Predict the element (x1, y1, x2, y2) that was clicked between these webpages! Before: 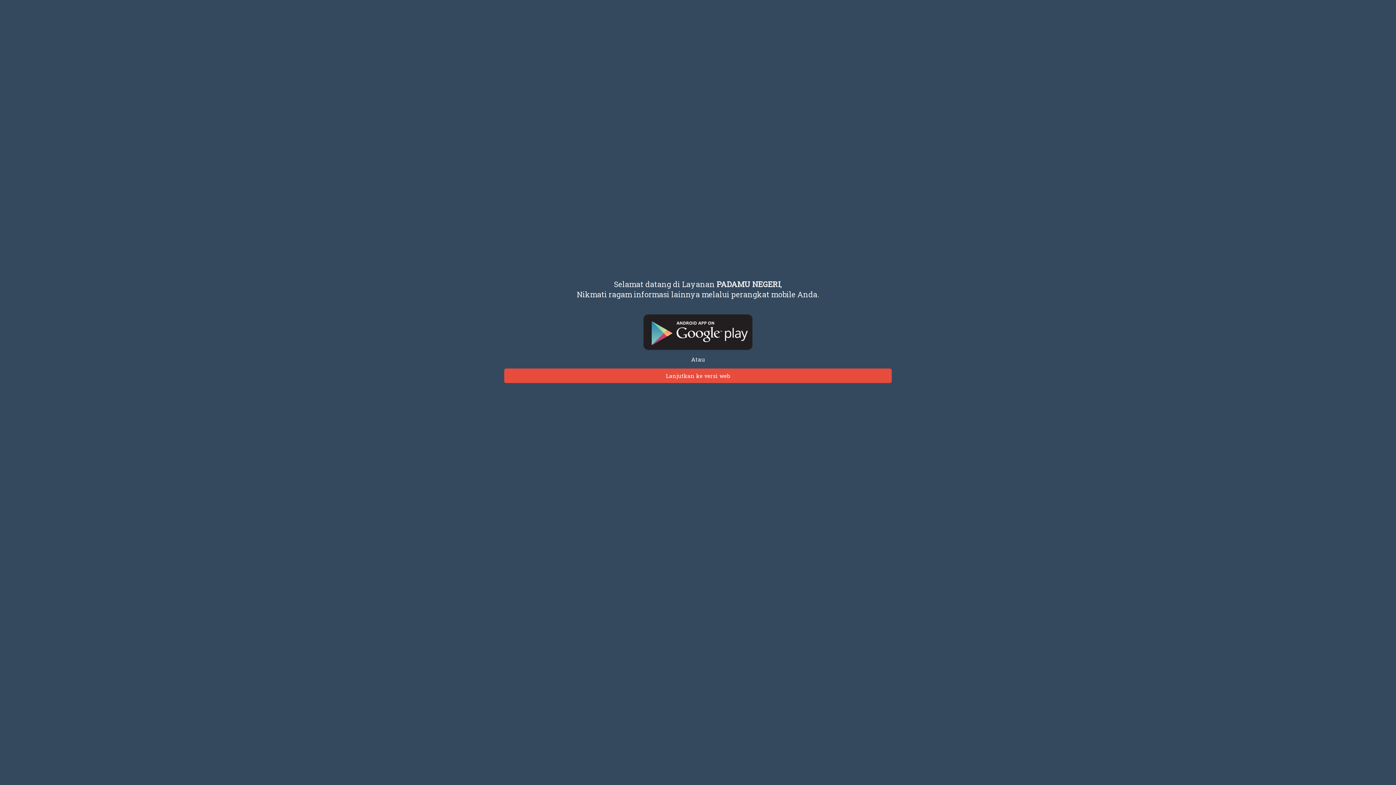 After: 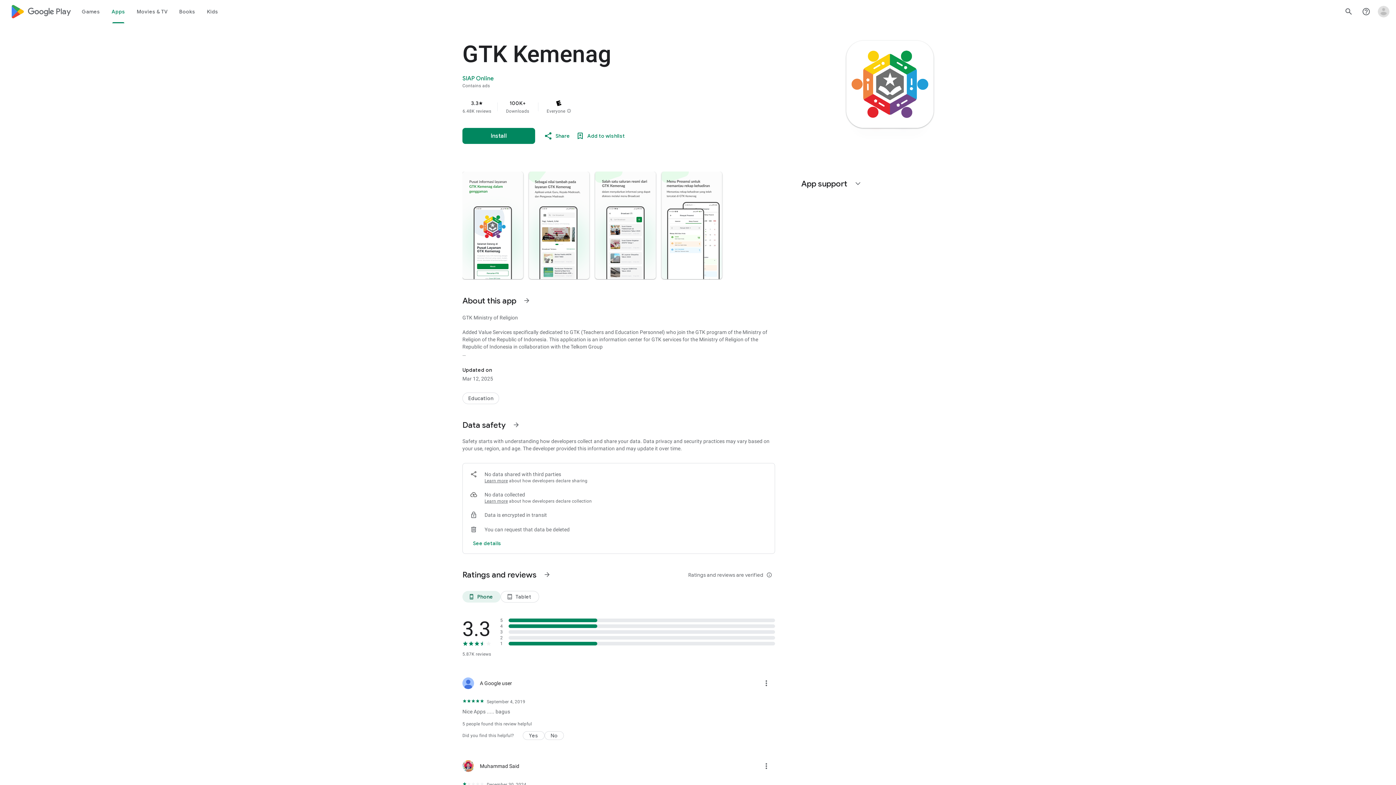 Action: bbox: (69, 314, 1326, 350)